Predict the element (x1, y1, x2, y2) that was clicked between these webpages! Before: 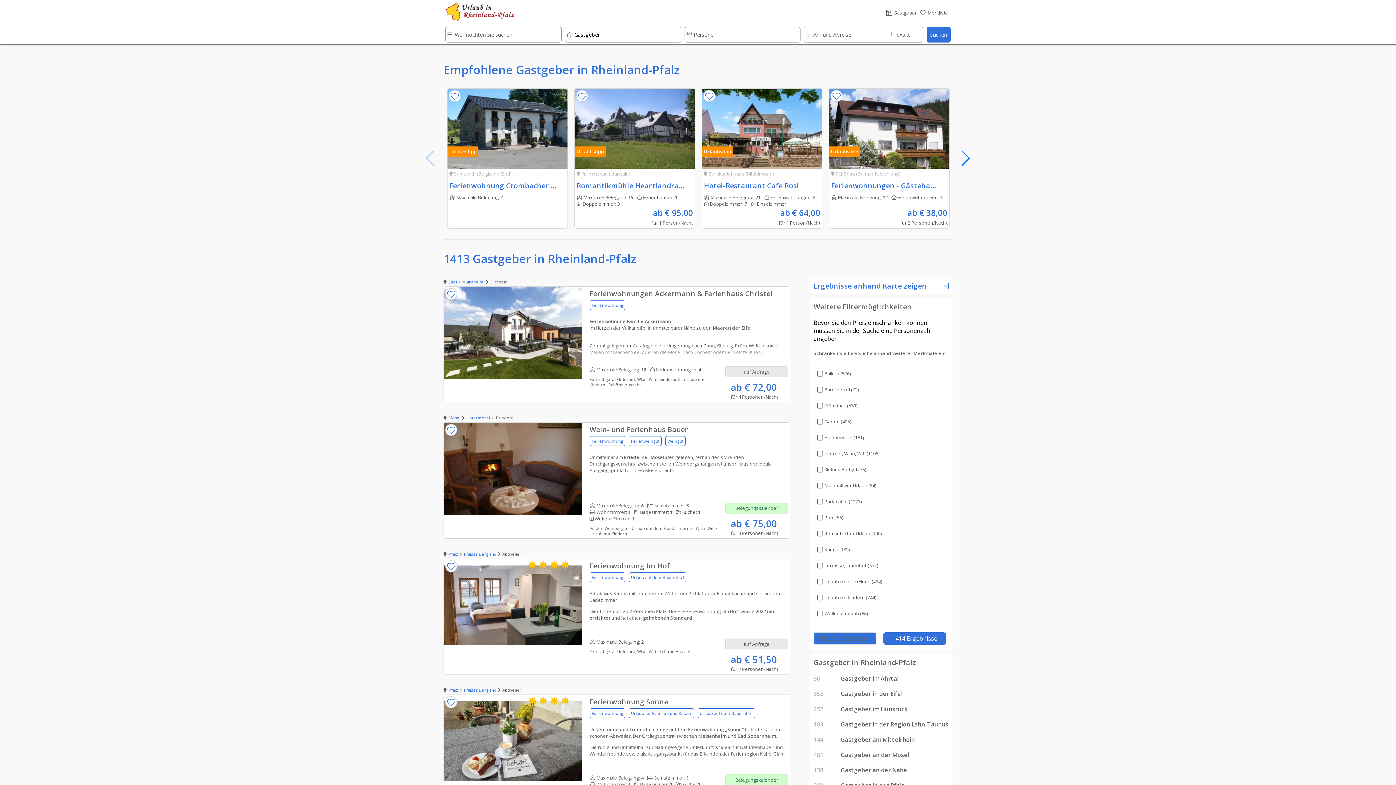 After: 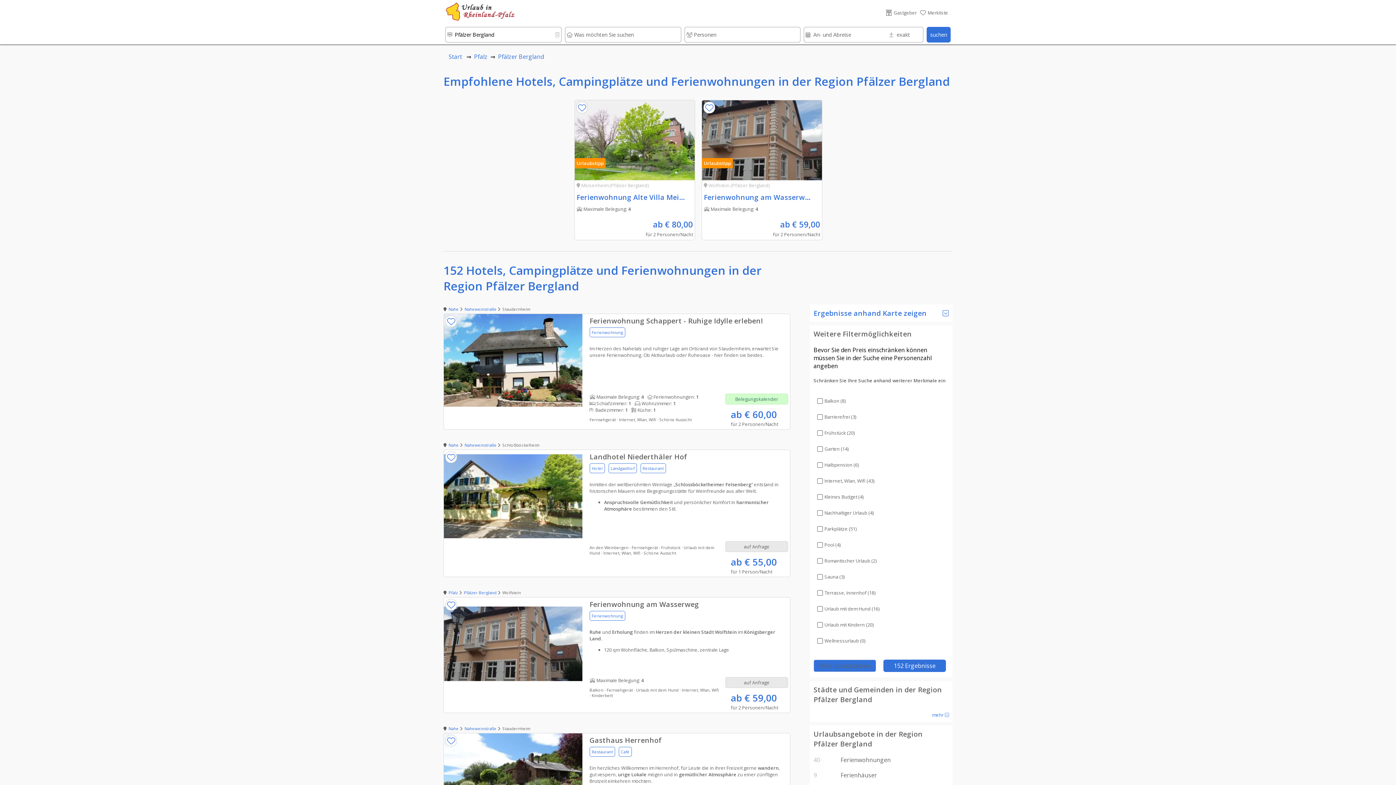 Action: bbox: (464, 551, 496, 556) label: Pfälzer Bergland